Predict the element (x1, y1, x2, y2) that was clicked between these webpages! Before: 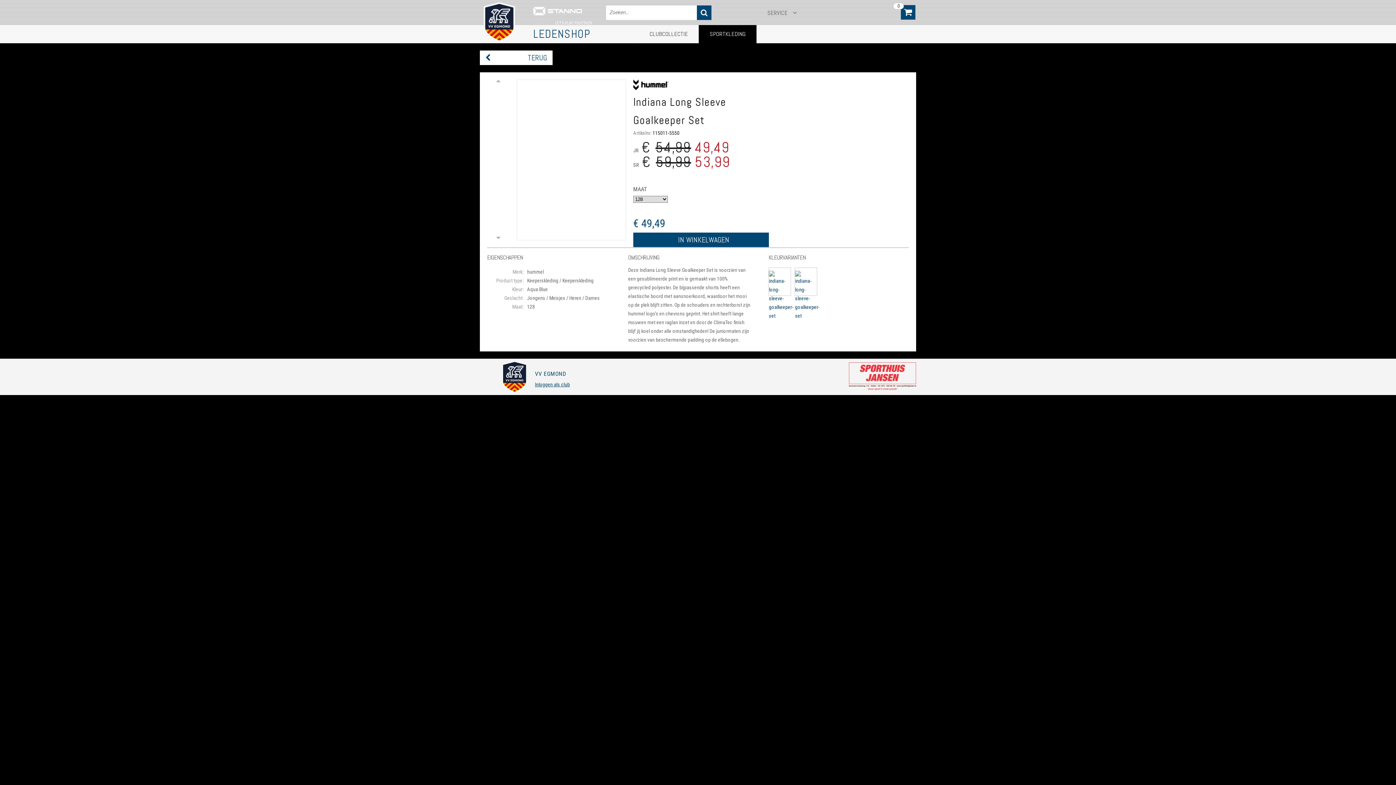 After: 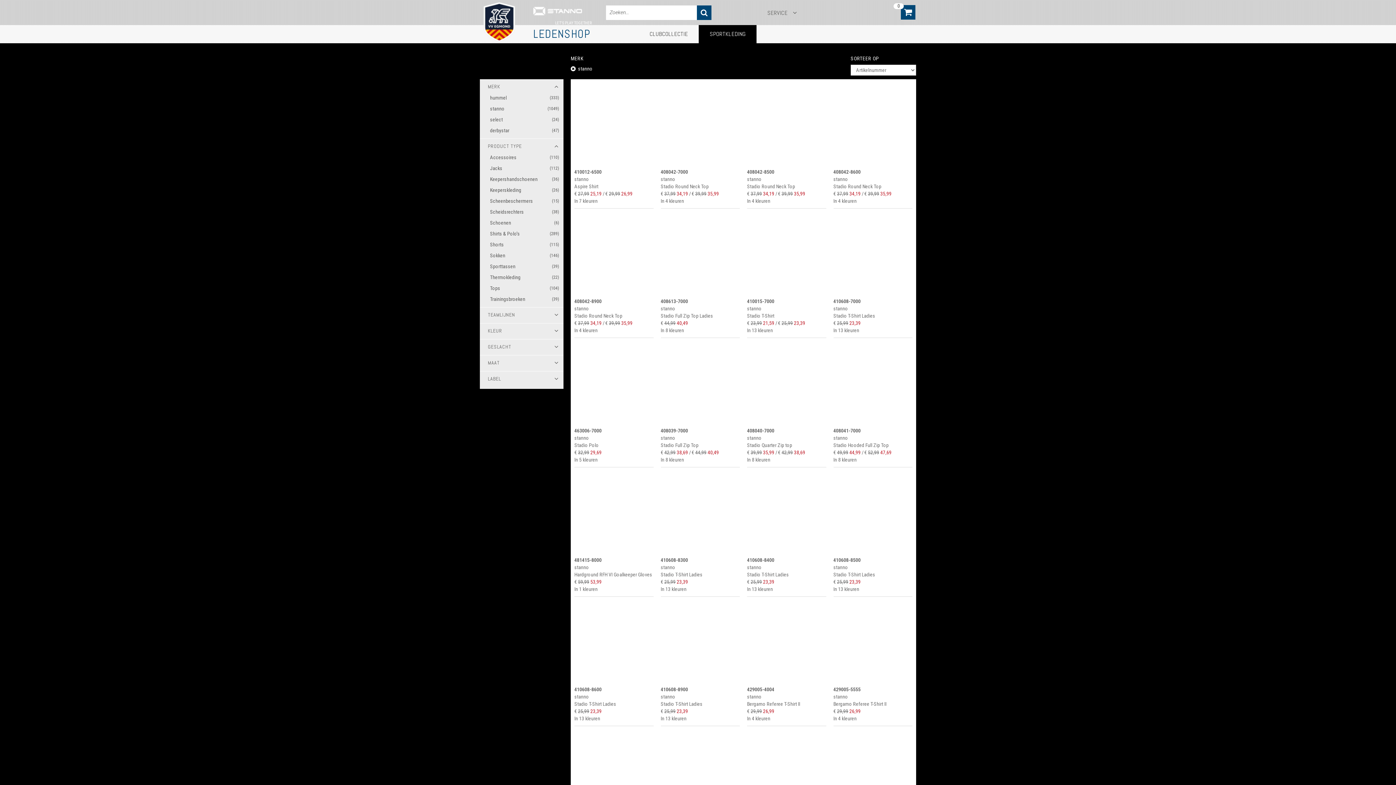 Action: bbox: (697, 5, 711, 19)